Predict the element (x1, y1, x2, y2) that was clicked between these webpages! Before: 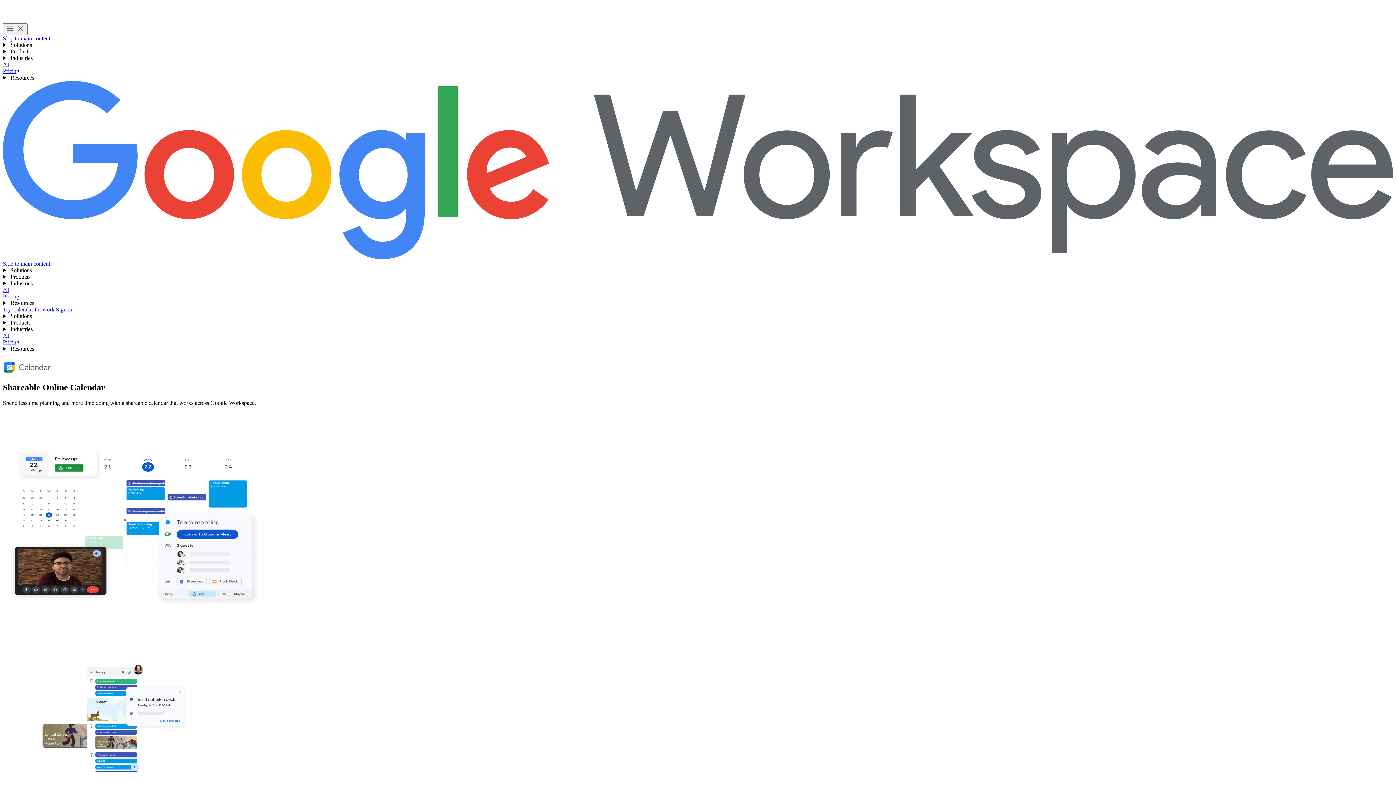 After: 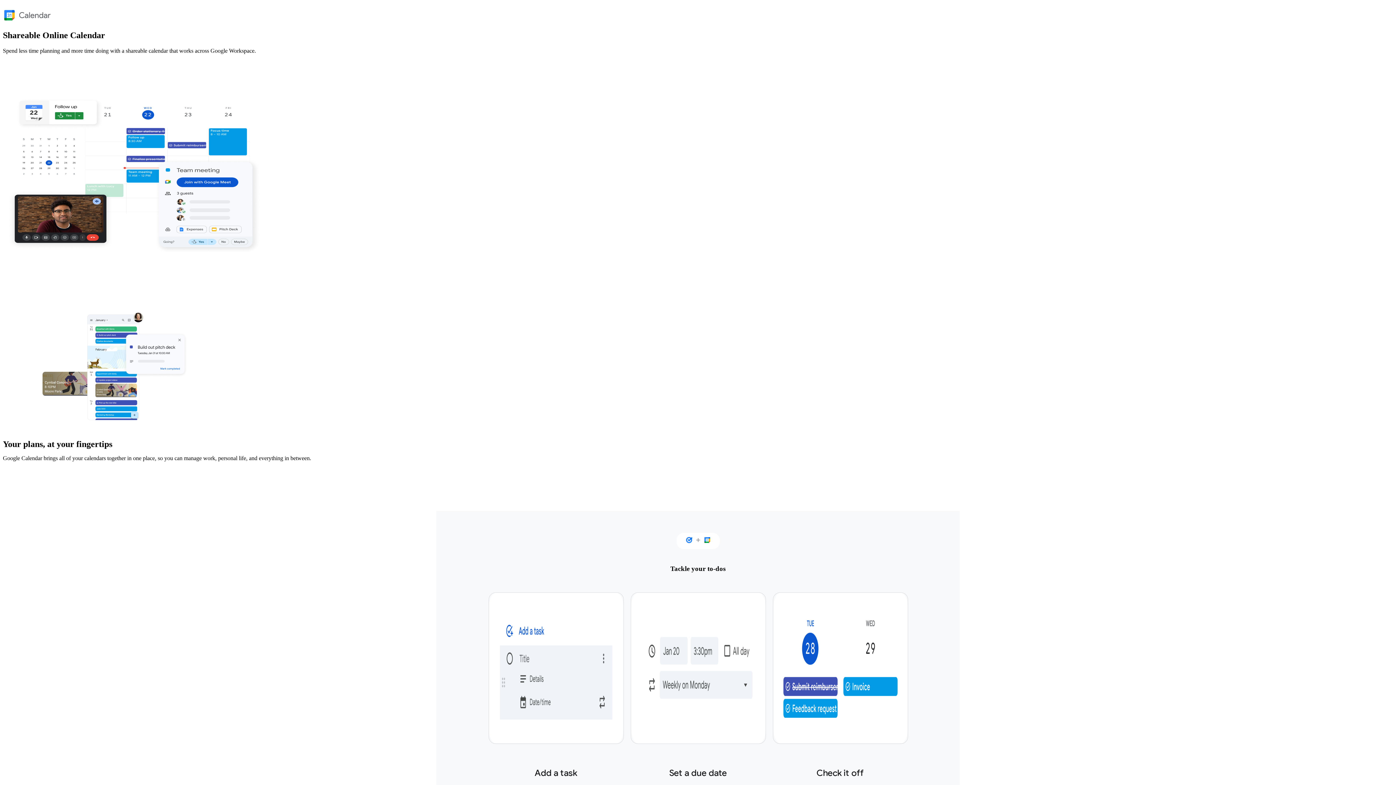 Action: bbox: (2, 260, 50, 266) label: Skip to main content